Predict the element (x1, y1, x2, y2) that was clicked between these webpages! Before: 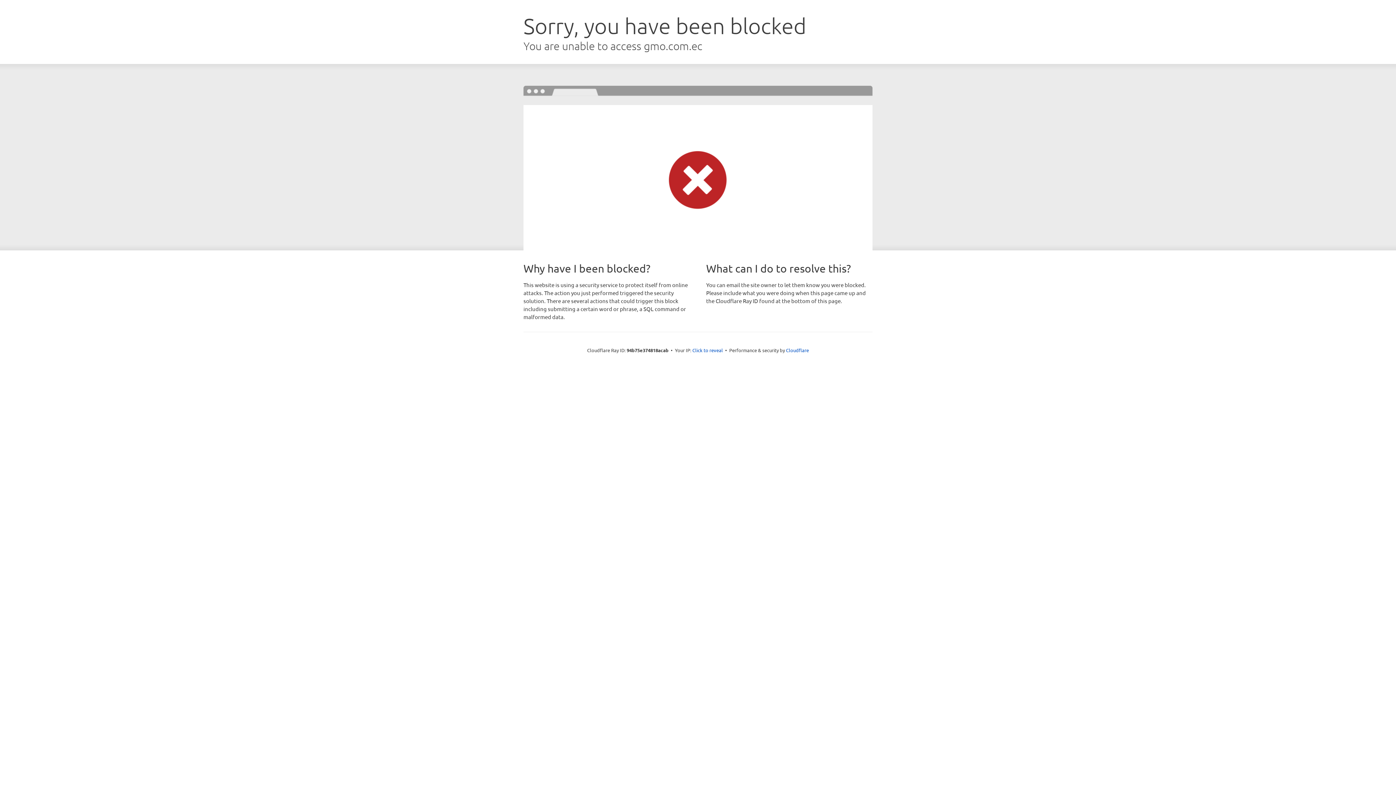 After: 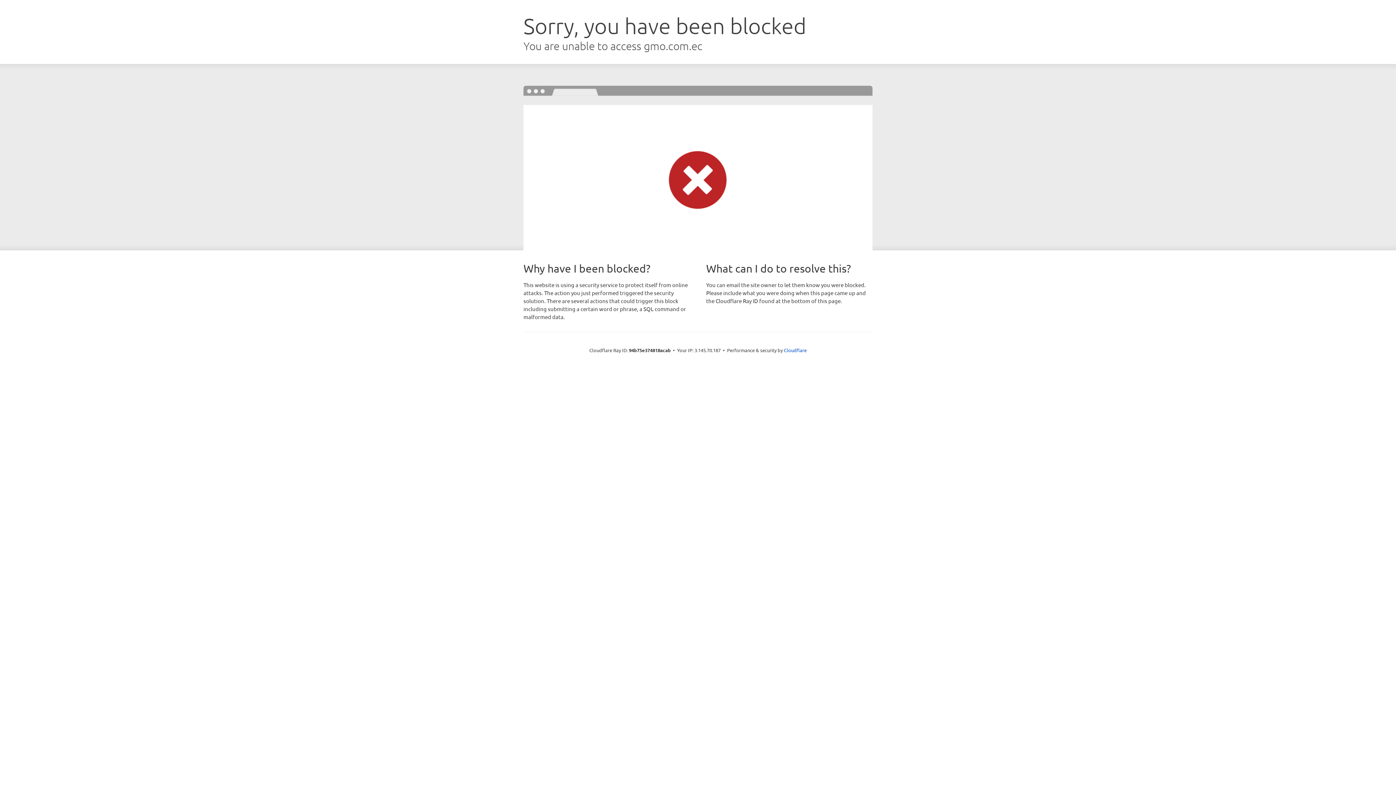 Action: bbox: (692, 346, 723, 353) label: Click to reveal